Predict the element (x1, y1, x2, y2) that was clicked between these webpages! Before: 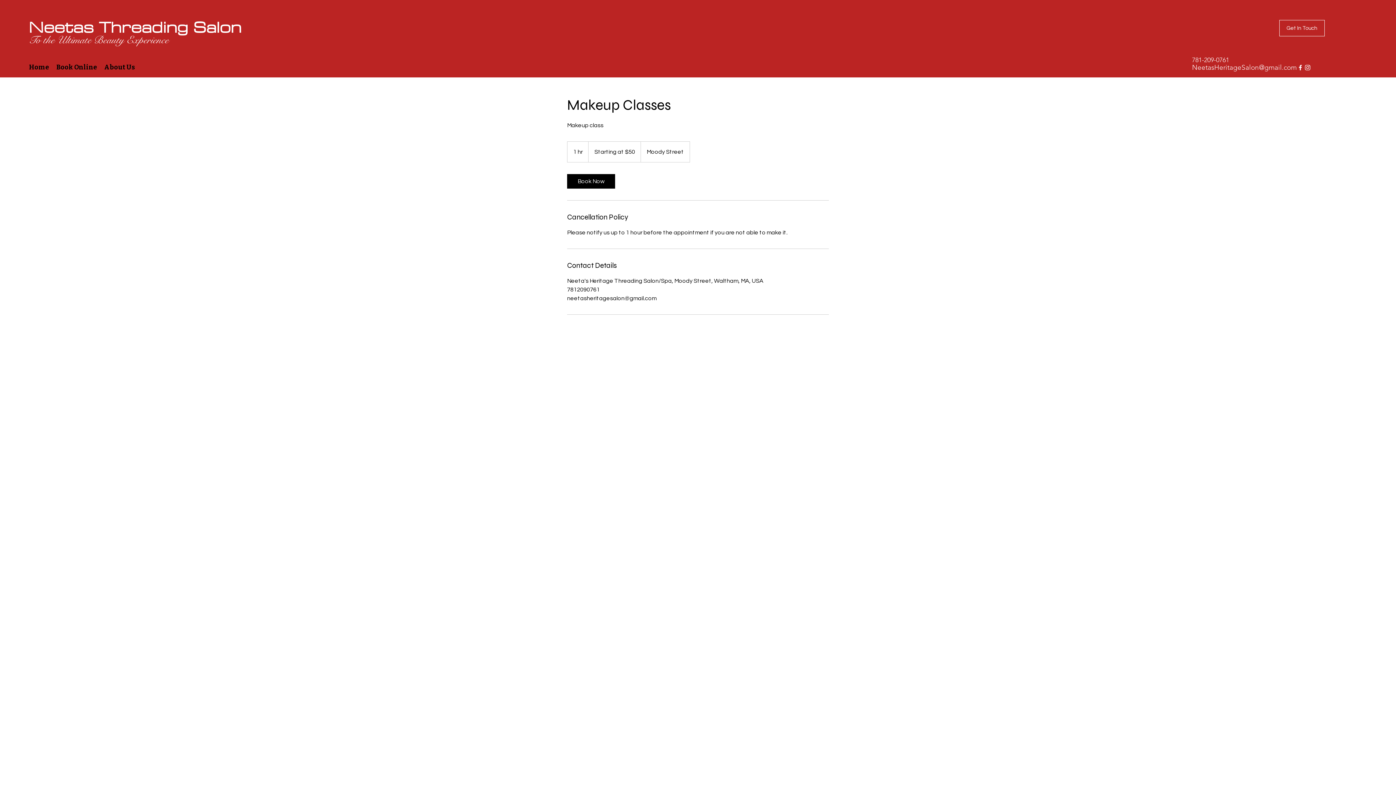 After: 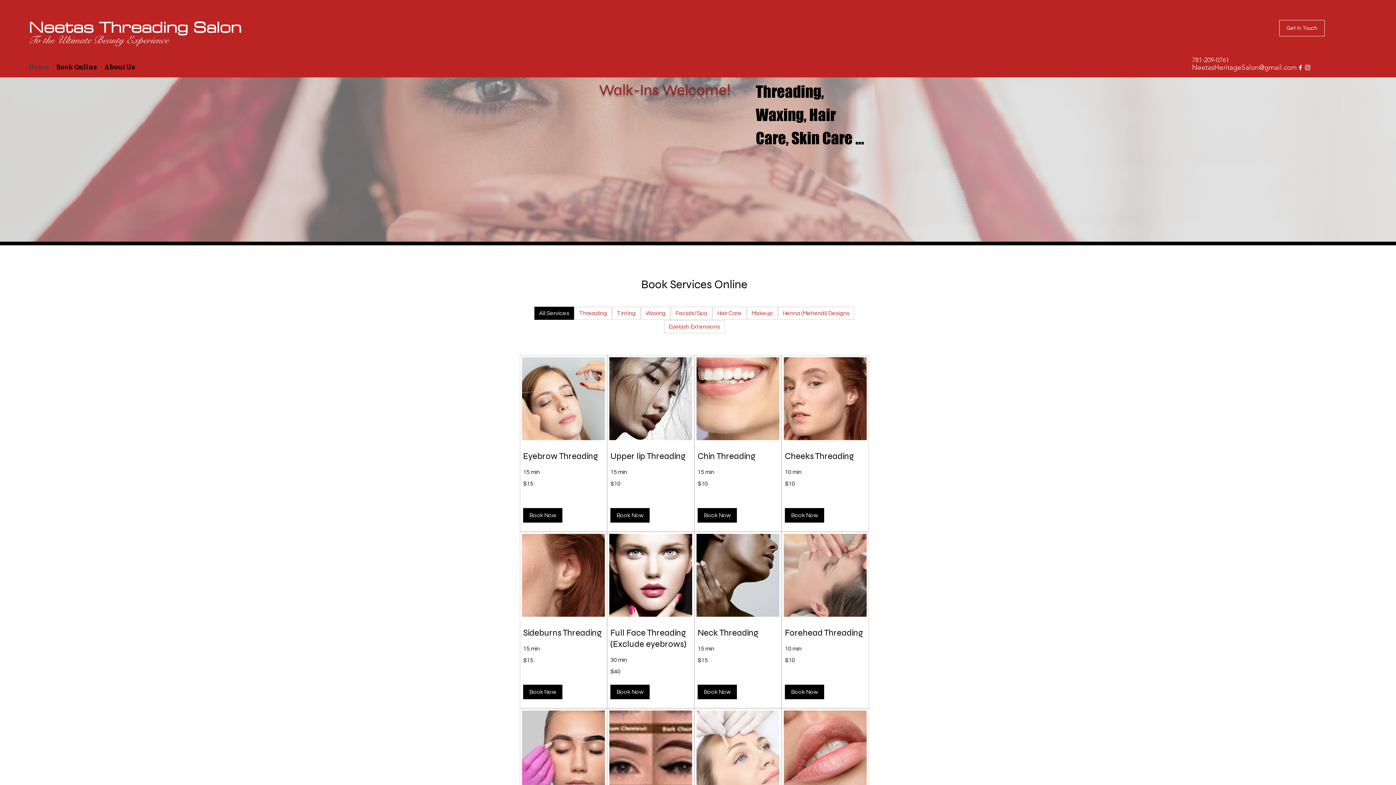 Action: label: Home bbox: (25, 61, 52, 72)